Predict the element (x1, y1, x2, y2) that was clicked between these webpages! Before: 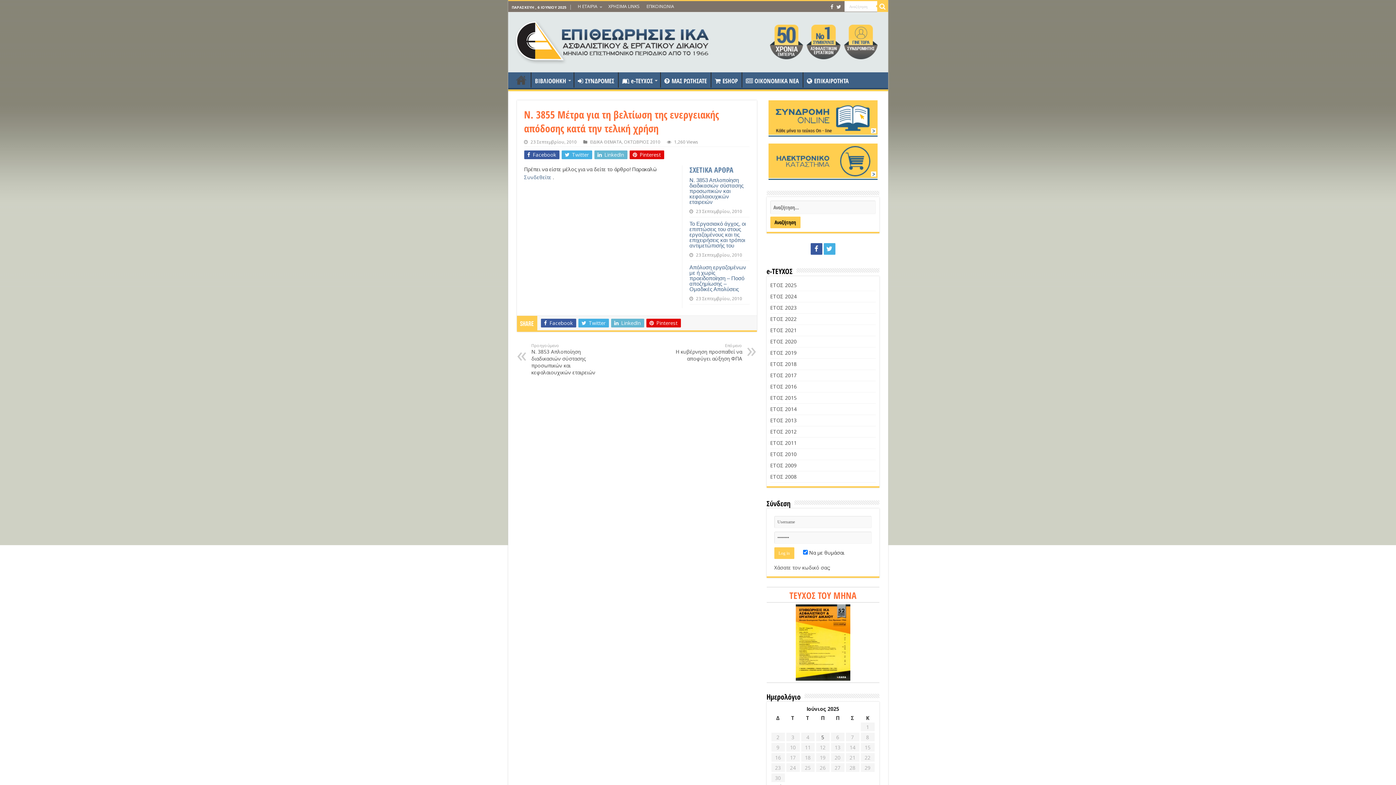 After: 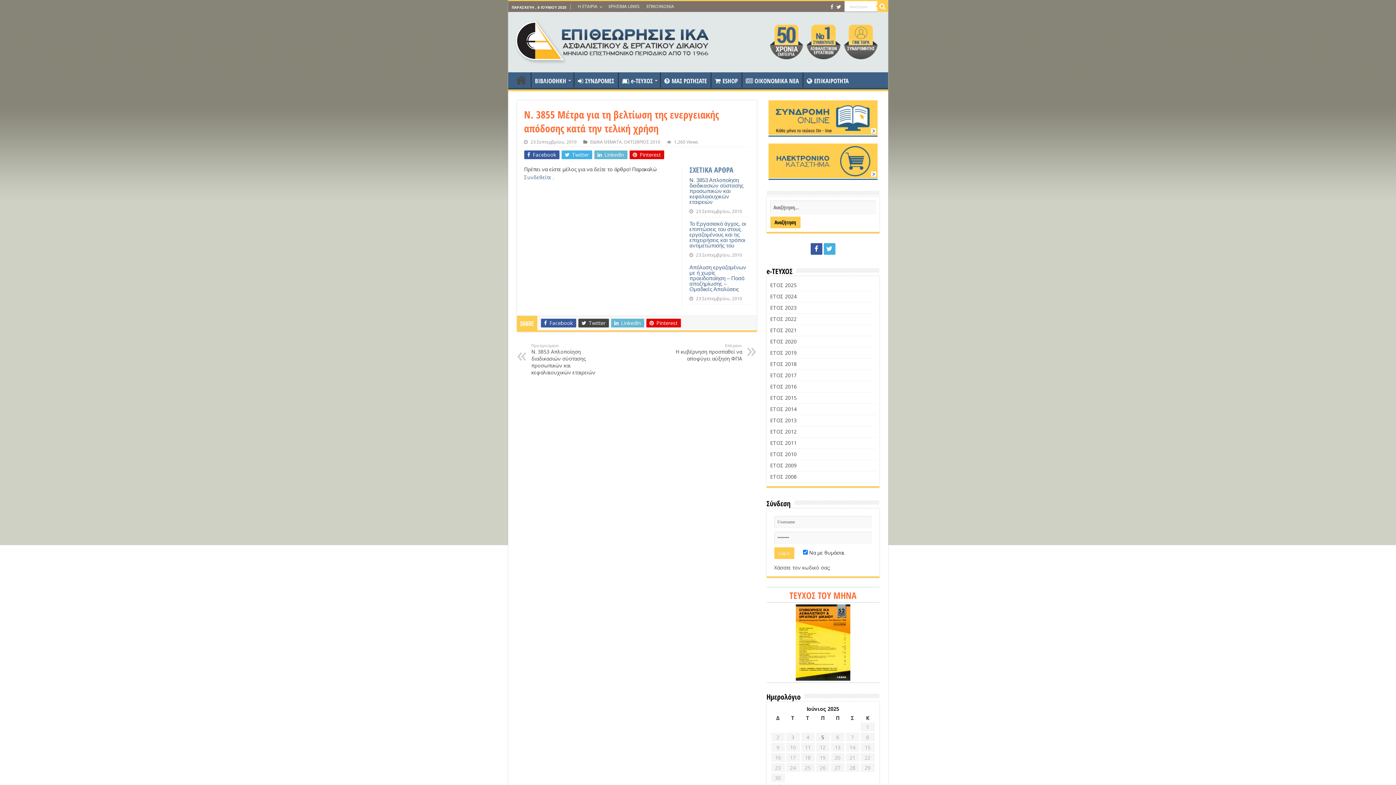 Action: label:  Twitter bbox: (578, 318, 608, 327)